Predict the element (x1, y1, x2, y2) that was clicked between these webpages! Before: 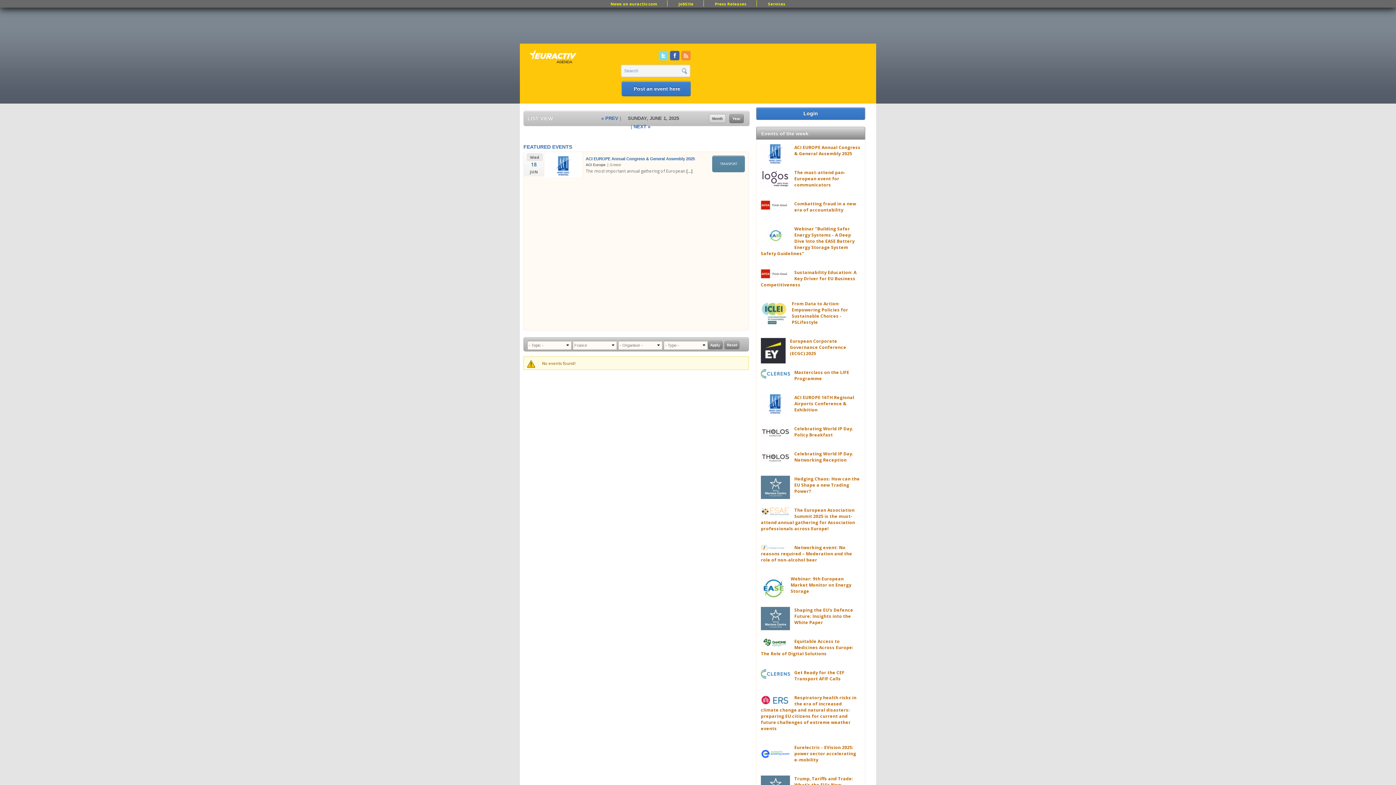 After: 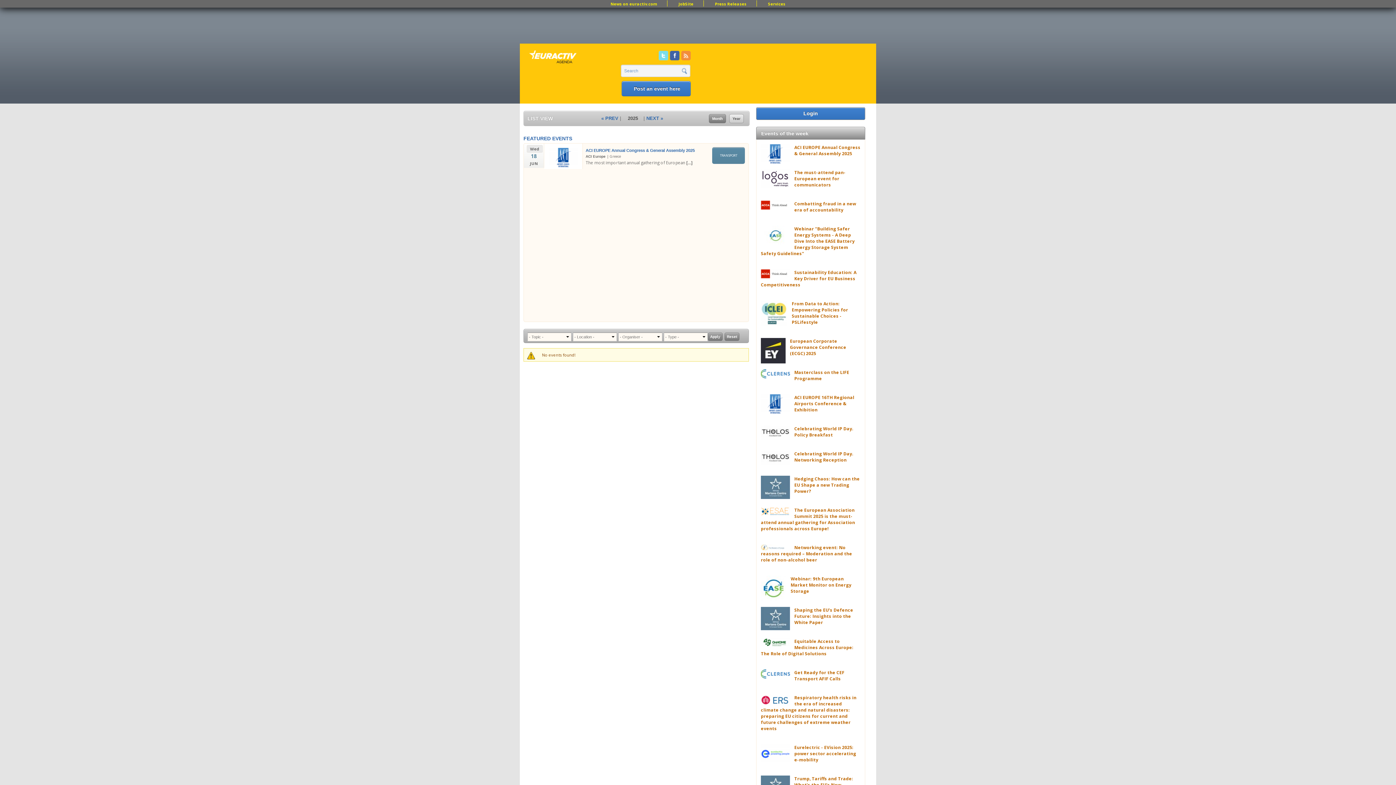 Action: label: Year bbox: (729, 114, 744, 123)